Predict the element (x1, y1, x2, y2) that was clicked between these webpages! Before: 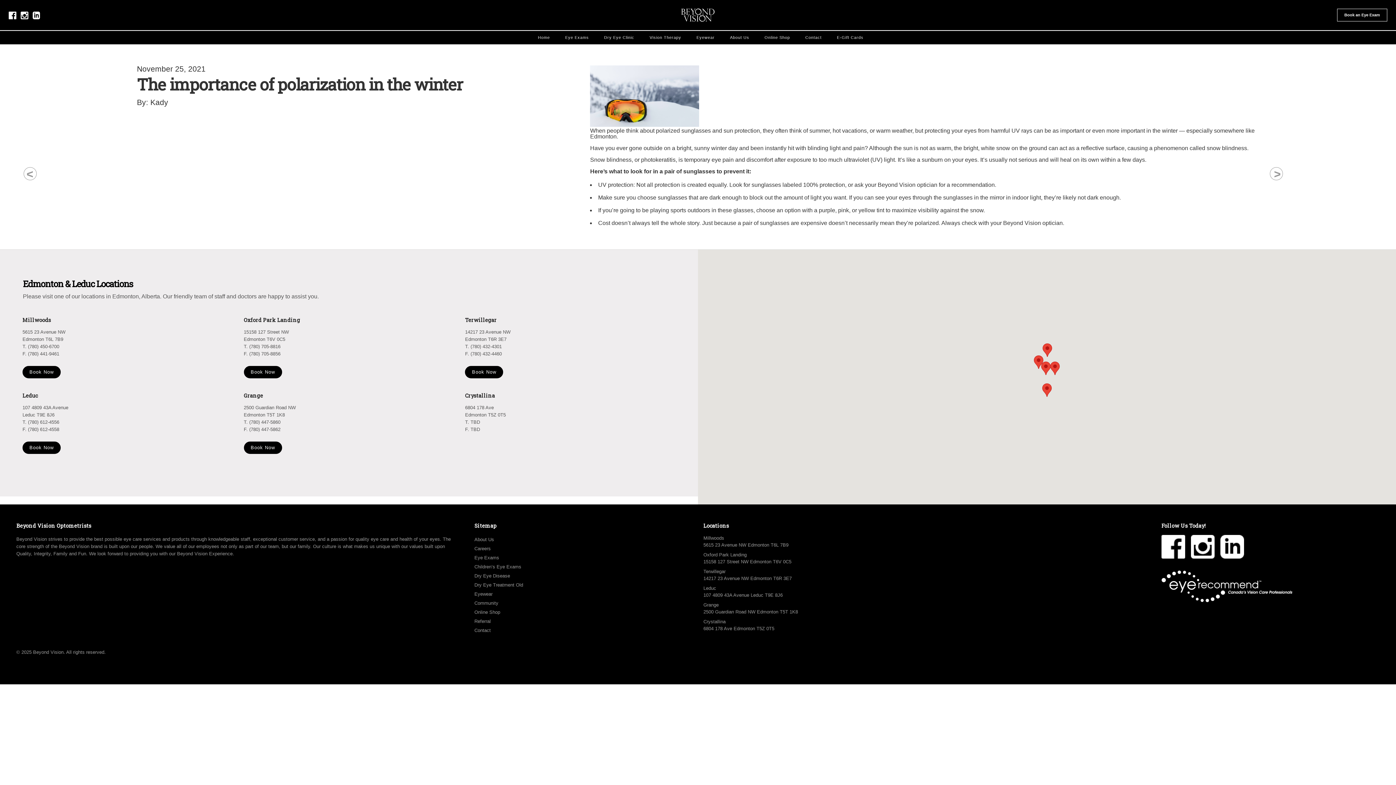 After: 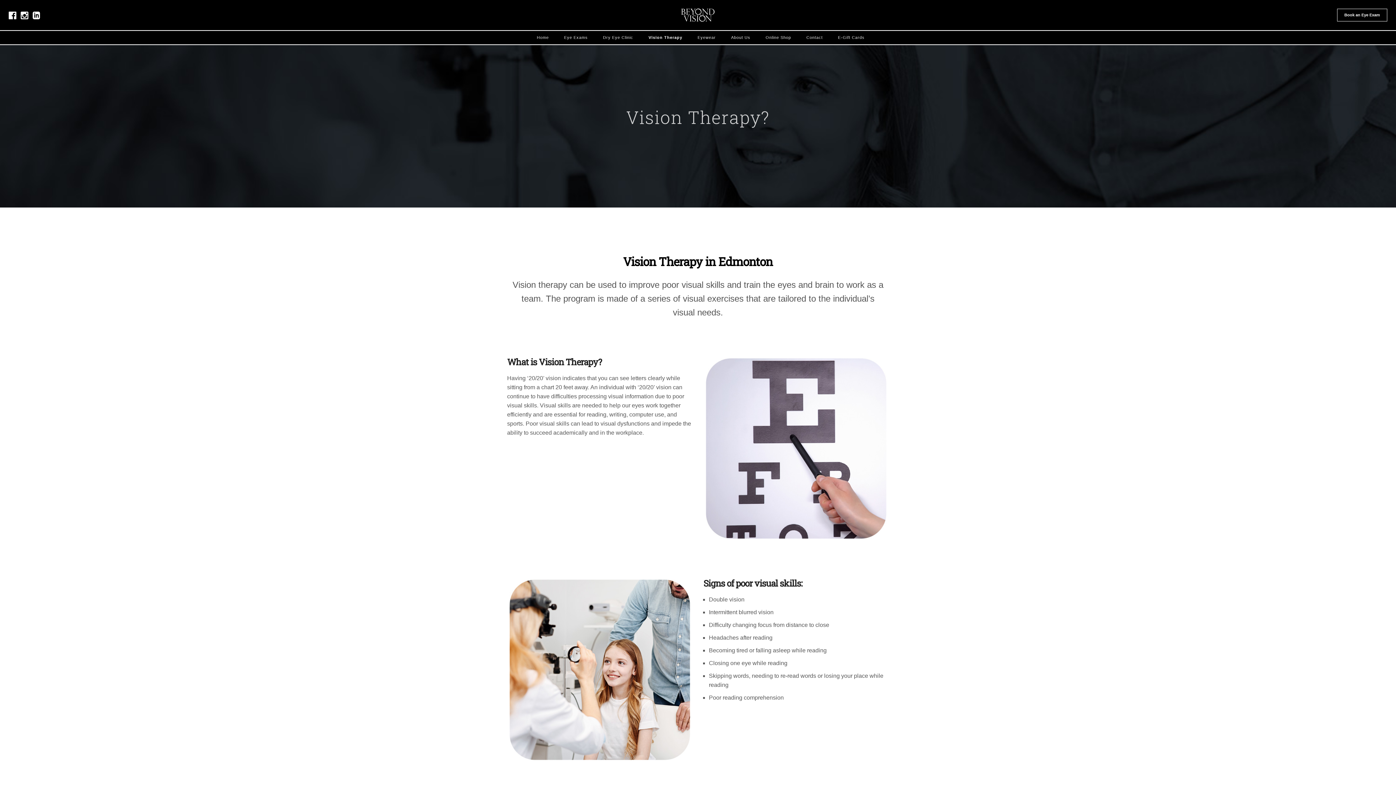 Action: bbox: (642, 30, 688, 44) label: Vision Therapy